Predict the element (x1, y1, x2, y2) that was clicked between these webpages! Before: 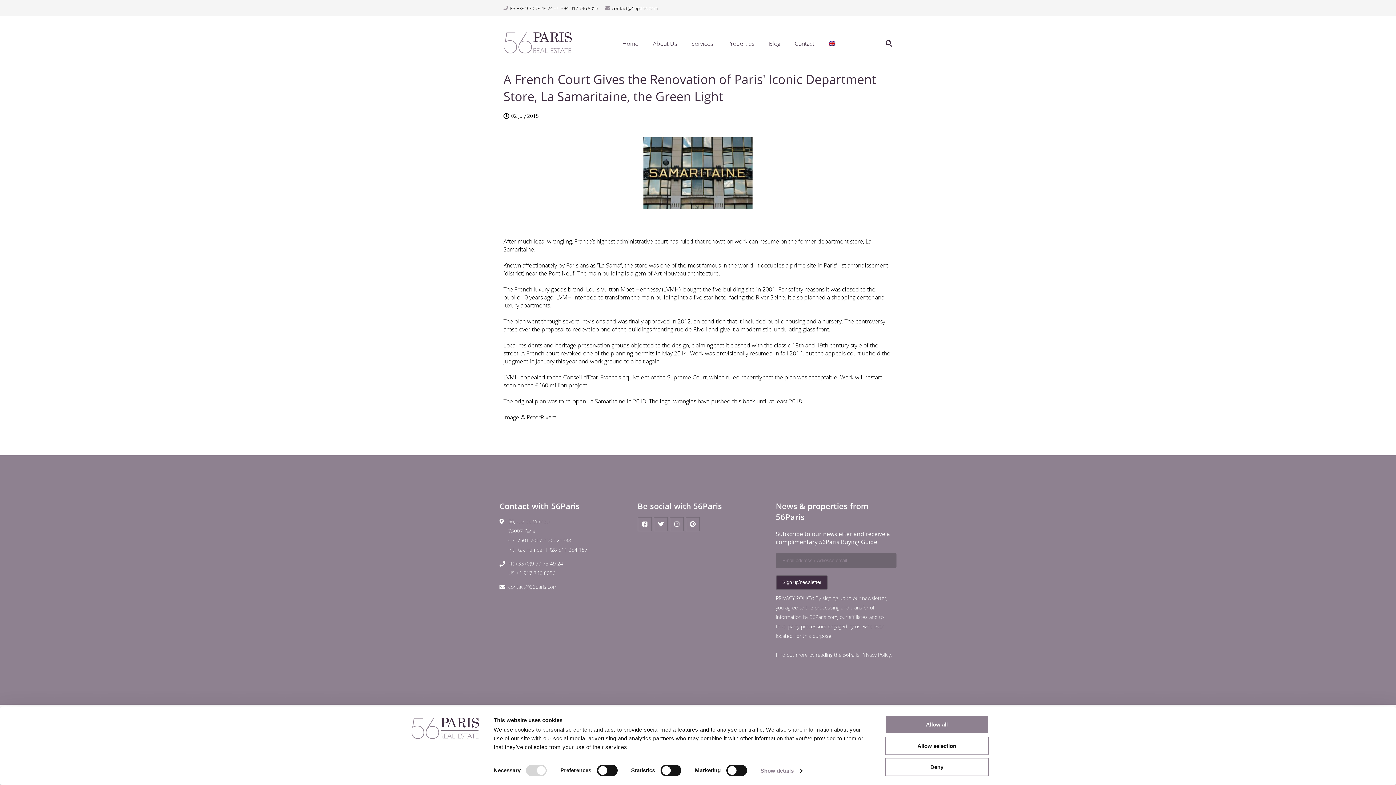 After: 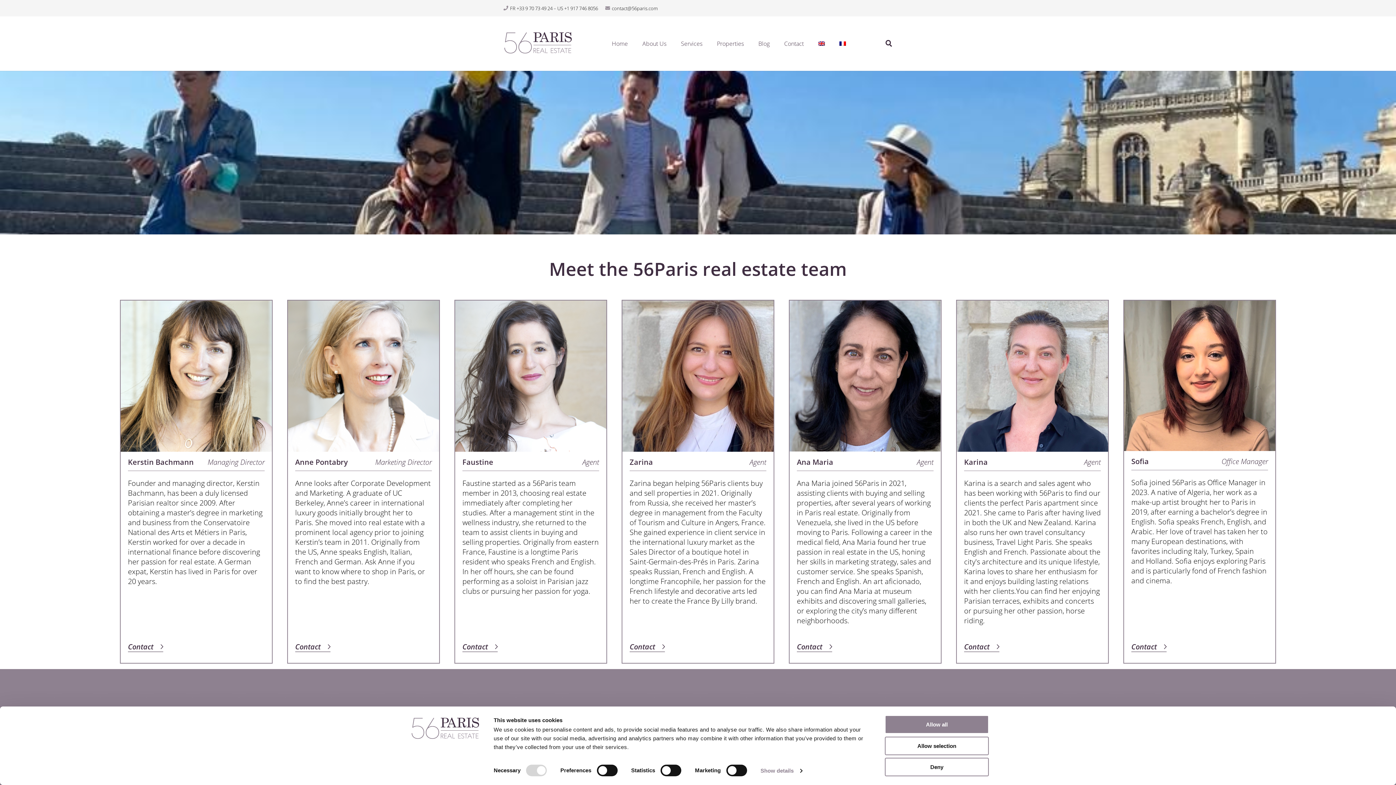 Action: label: About Us bbox: (645, 16, 684, 70)